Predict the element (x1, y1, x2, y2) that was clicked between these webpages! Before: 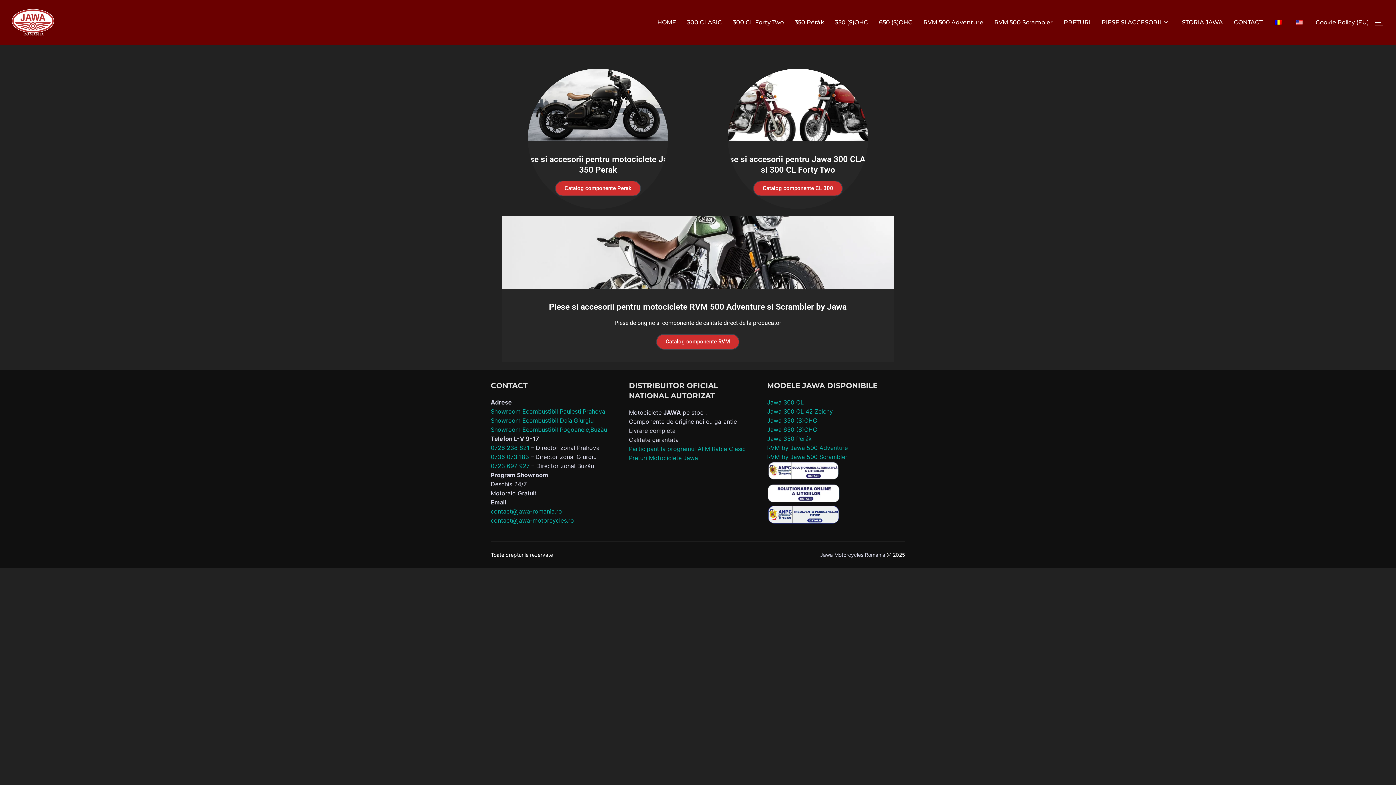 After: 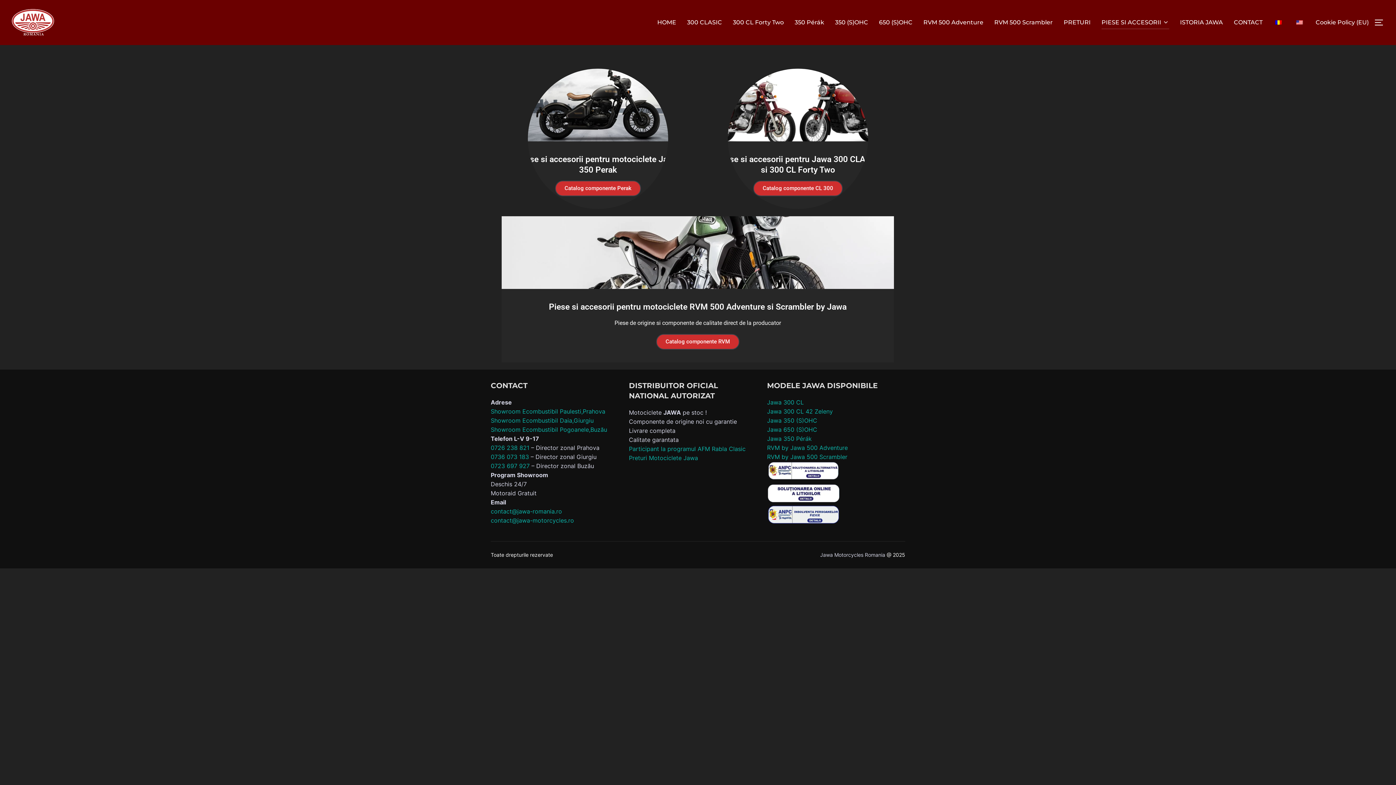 Action: bbox: (1101, 15, 1169, 29) label: PIESE SI ACCESORII